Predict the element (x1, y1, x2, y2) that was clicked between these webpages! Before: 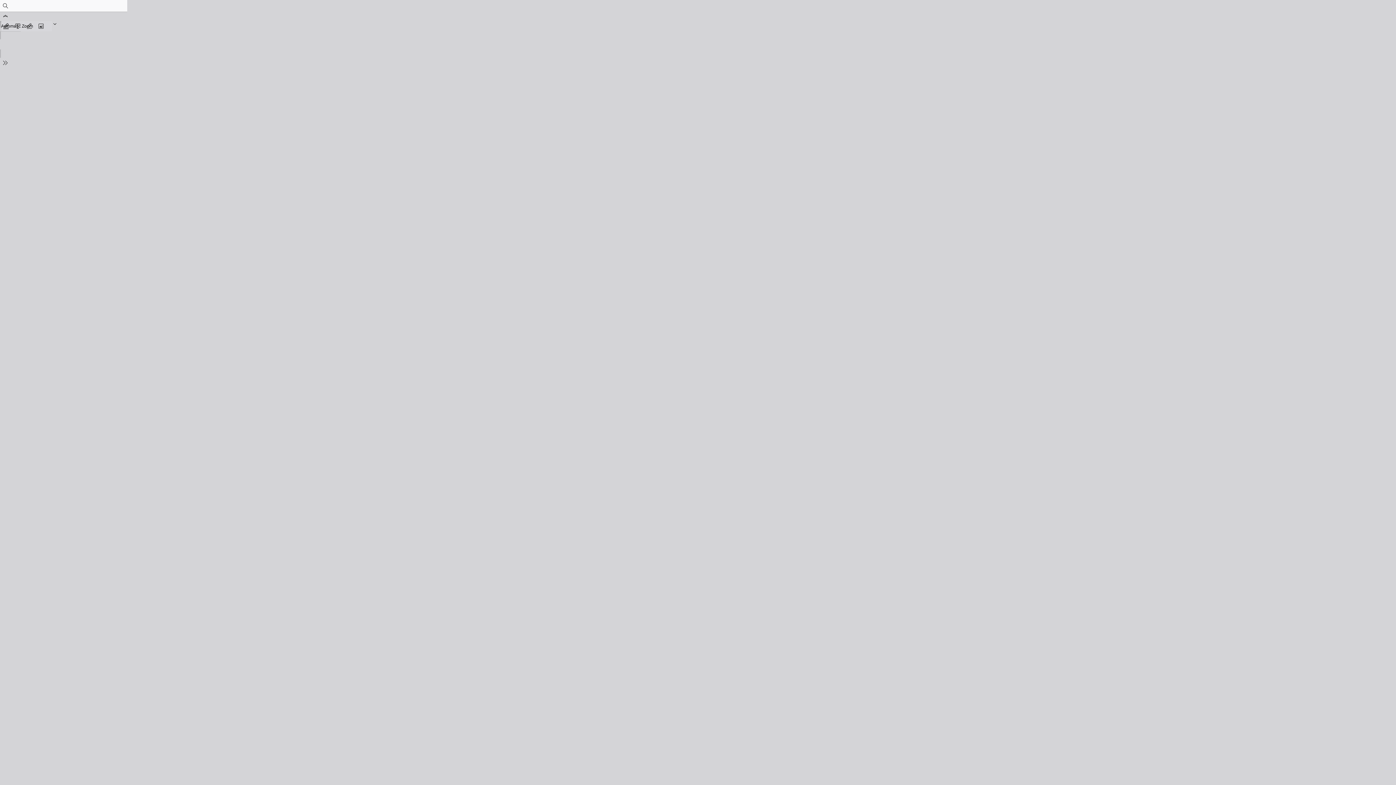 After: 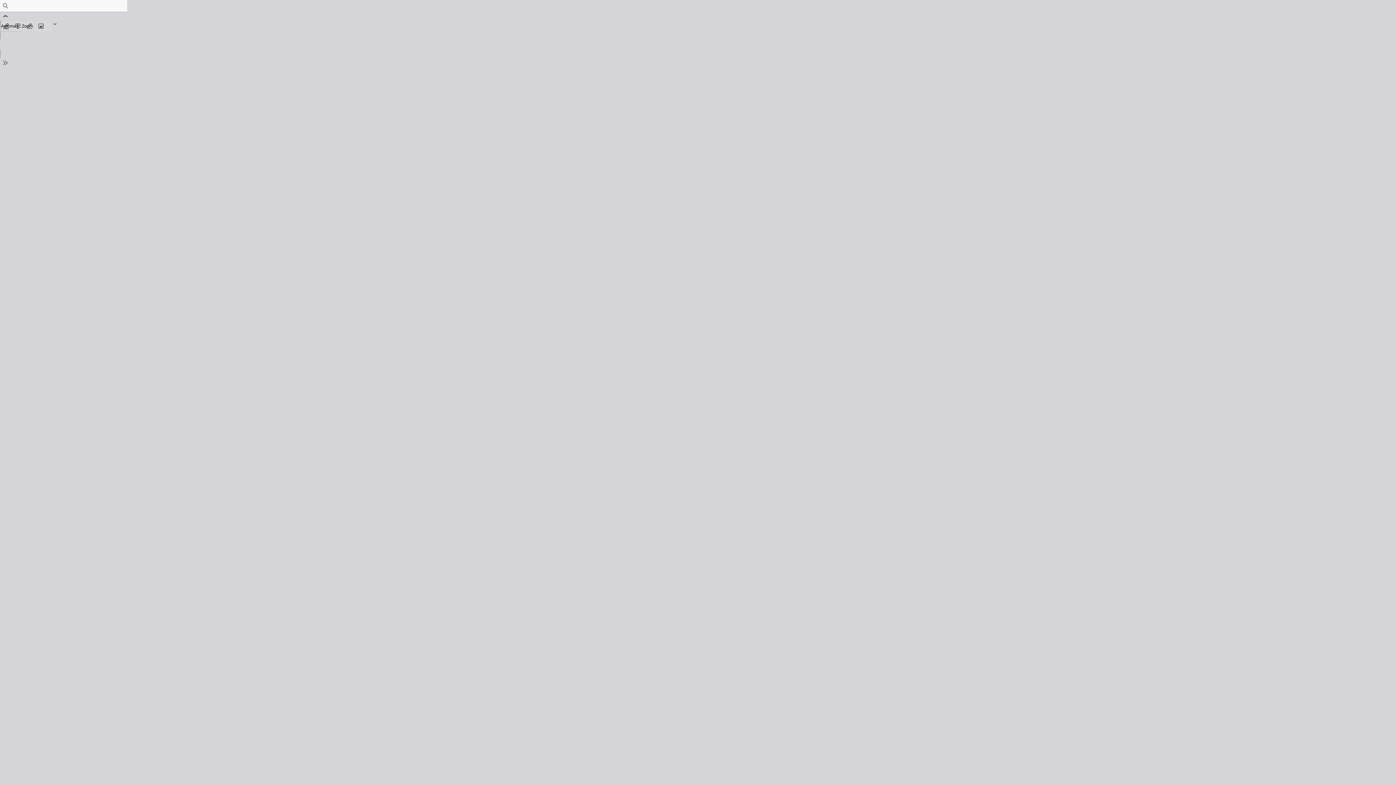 Action: label: Find bbox: (0, 0, 10, 10)